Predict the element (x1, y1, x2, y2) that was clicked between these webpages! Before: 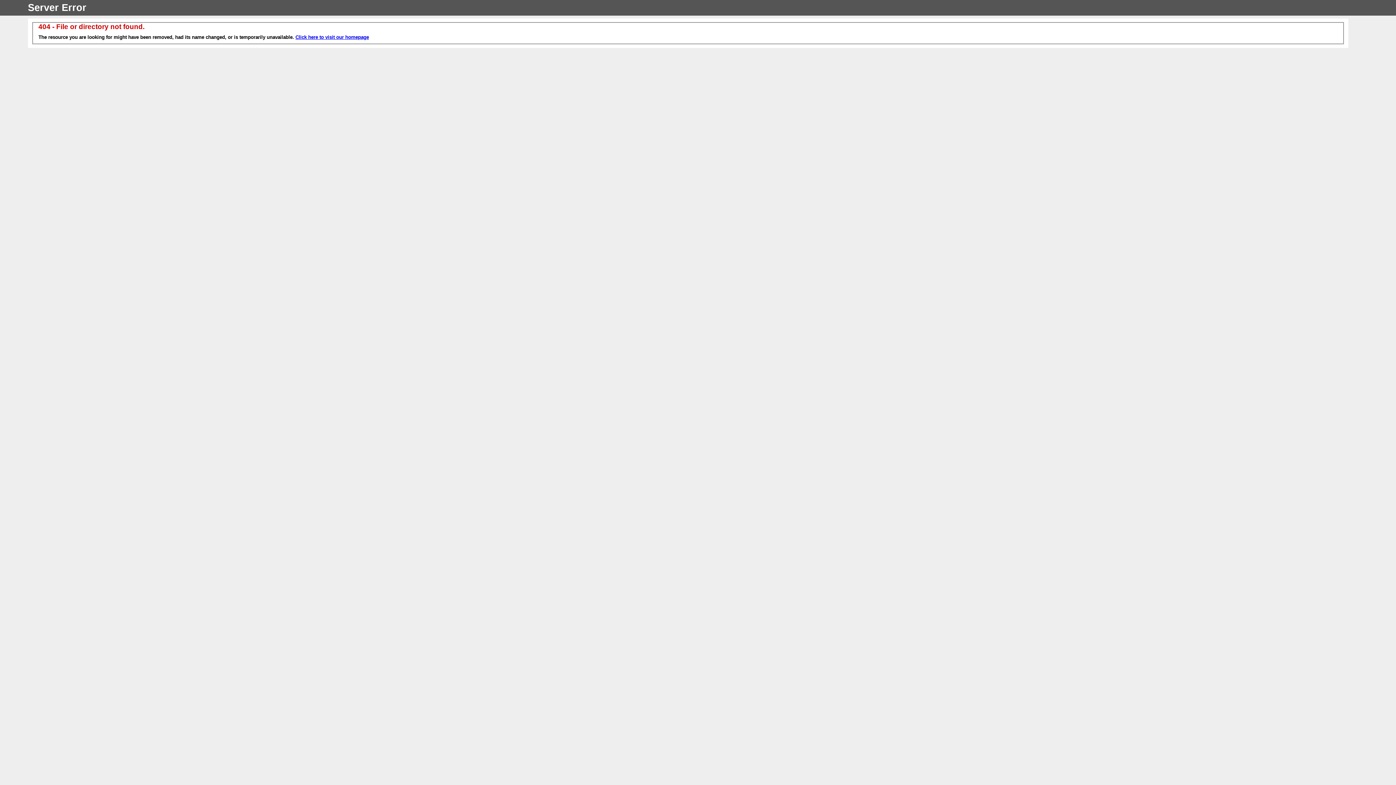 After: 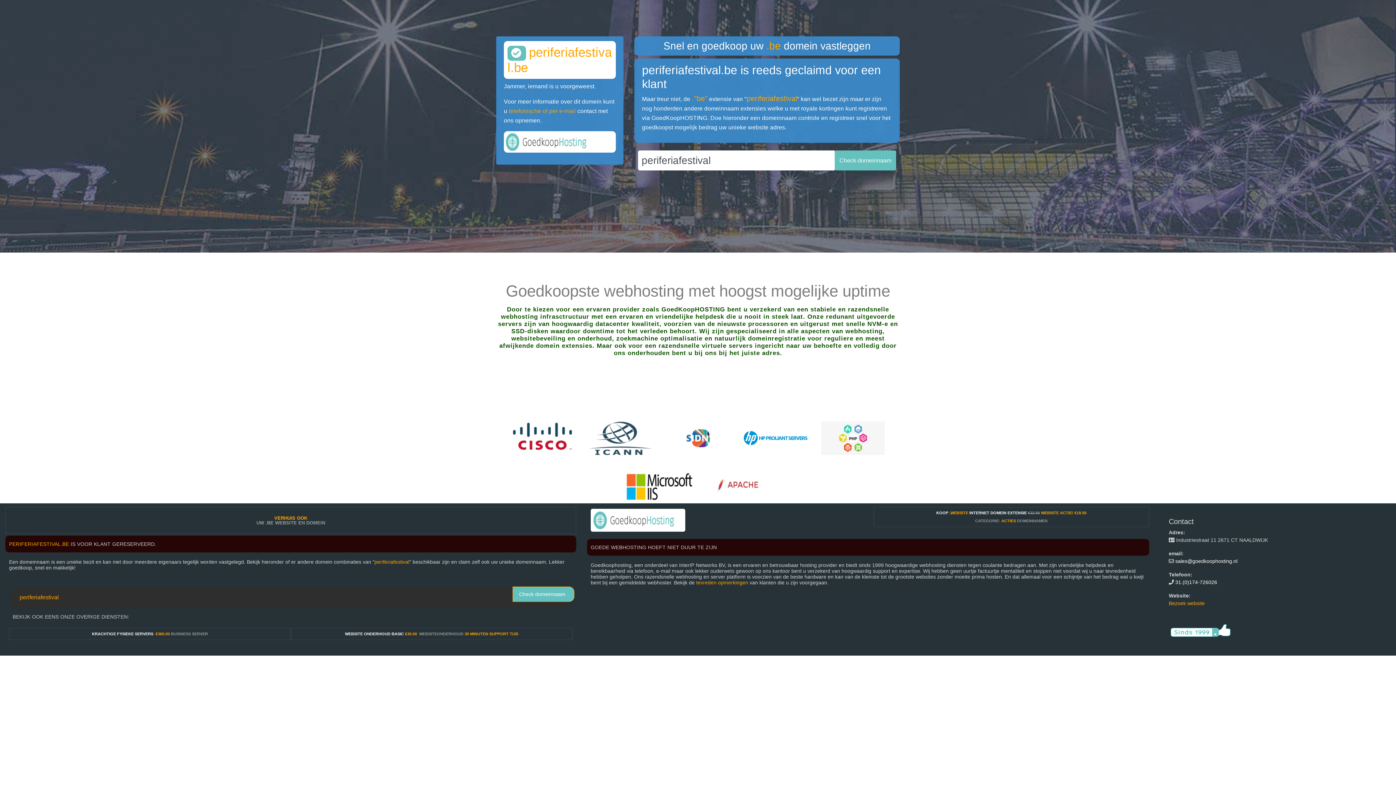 Action: label: Click here to visit our homepage bbox: (295, 34, 369, 40)